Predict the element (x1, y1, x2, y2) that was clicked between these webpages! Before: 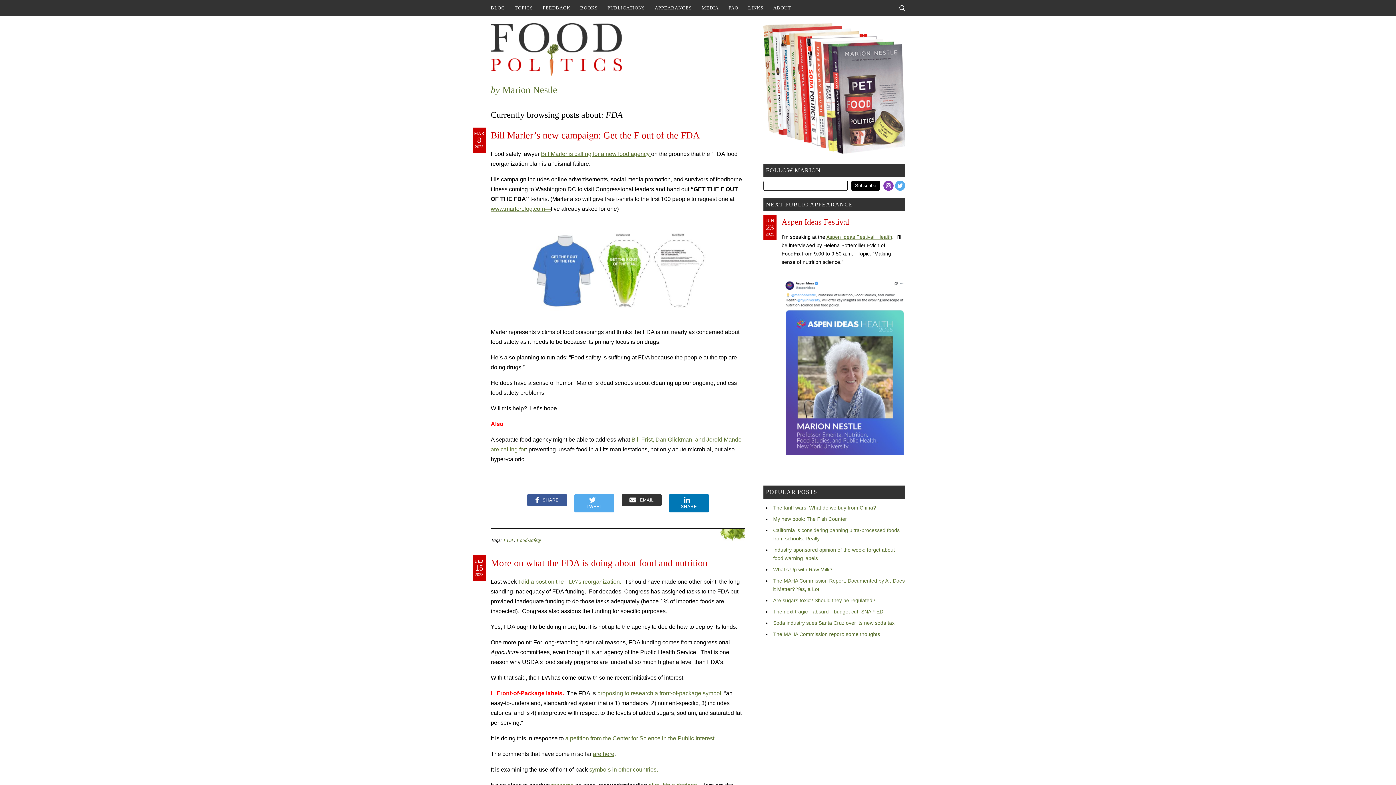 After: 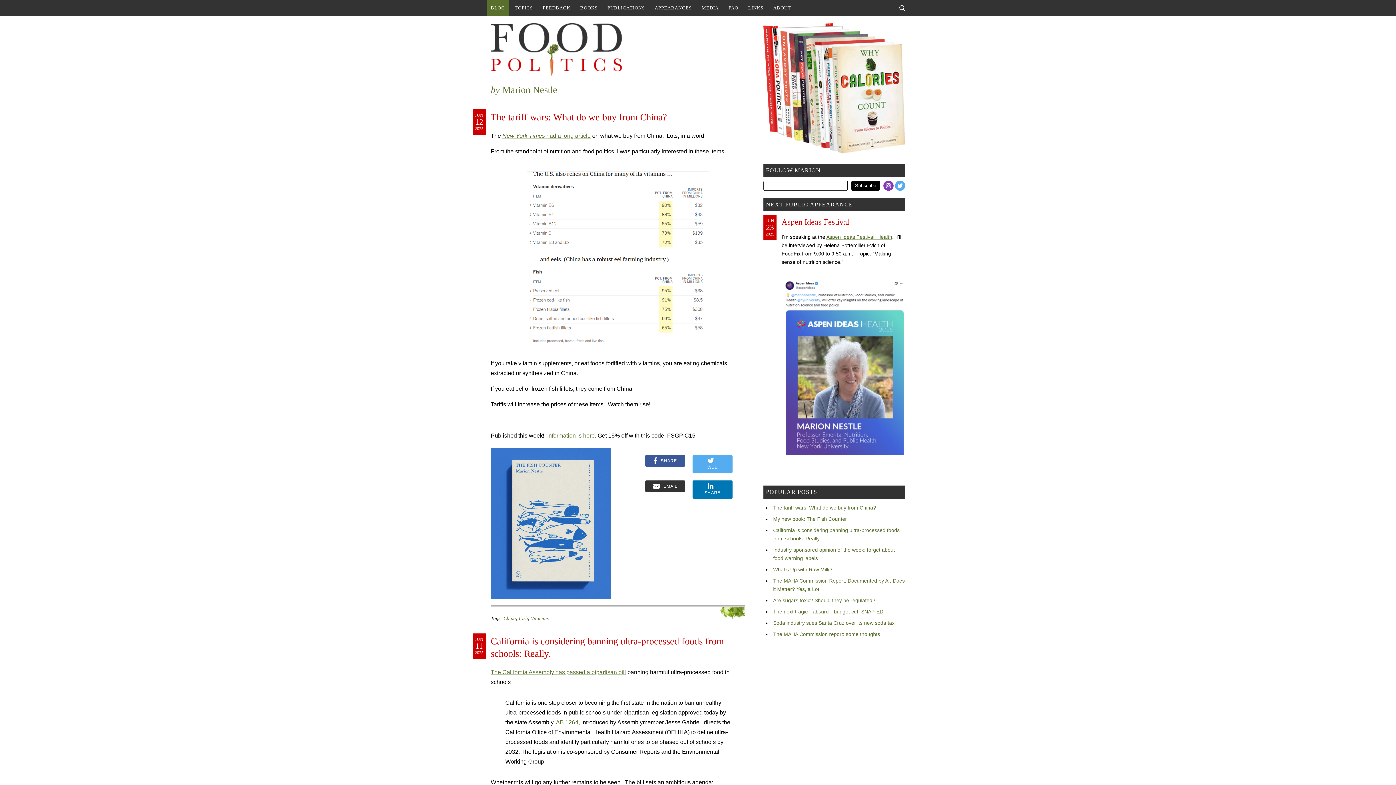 Action: label: BLOG bbox: (487, 0, 508, 16)